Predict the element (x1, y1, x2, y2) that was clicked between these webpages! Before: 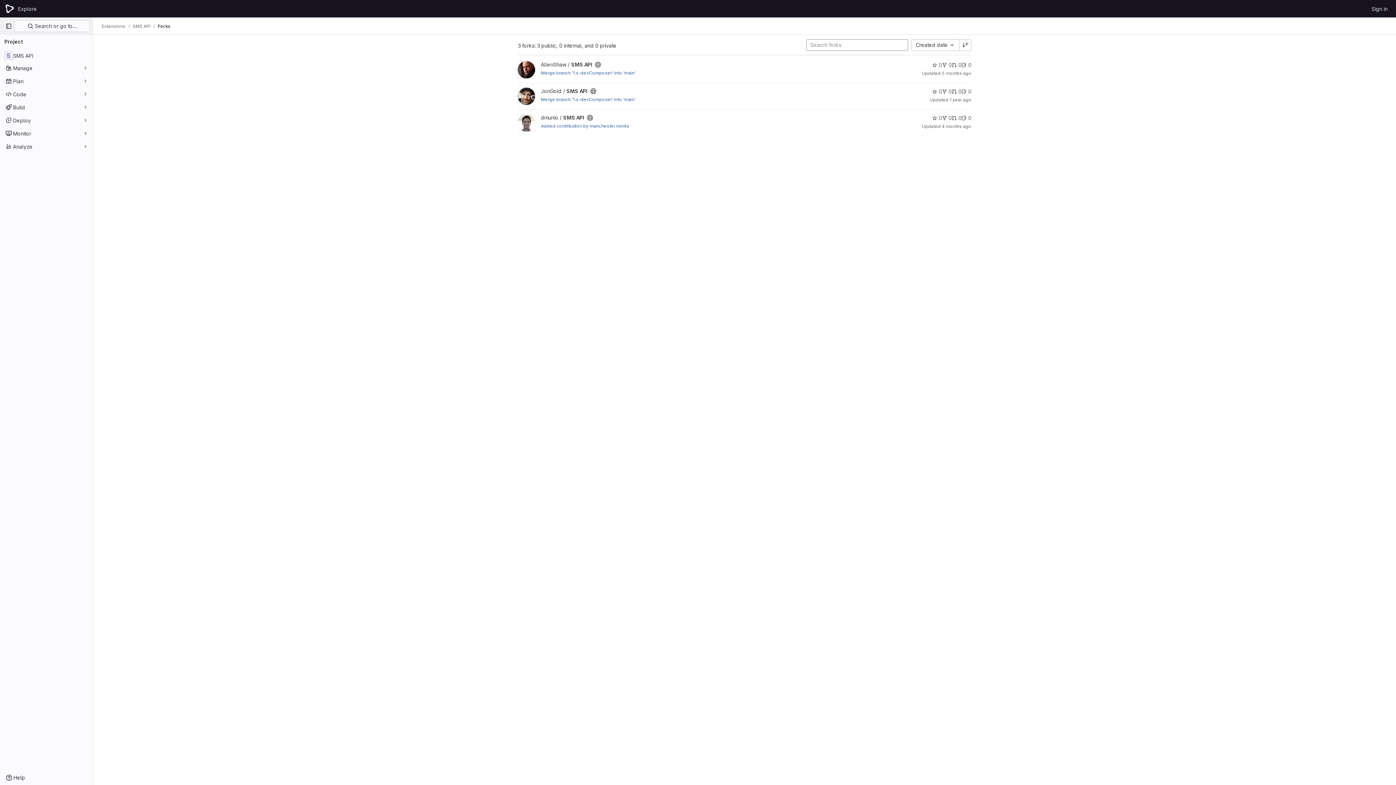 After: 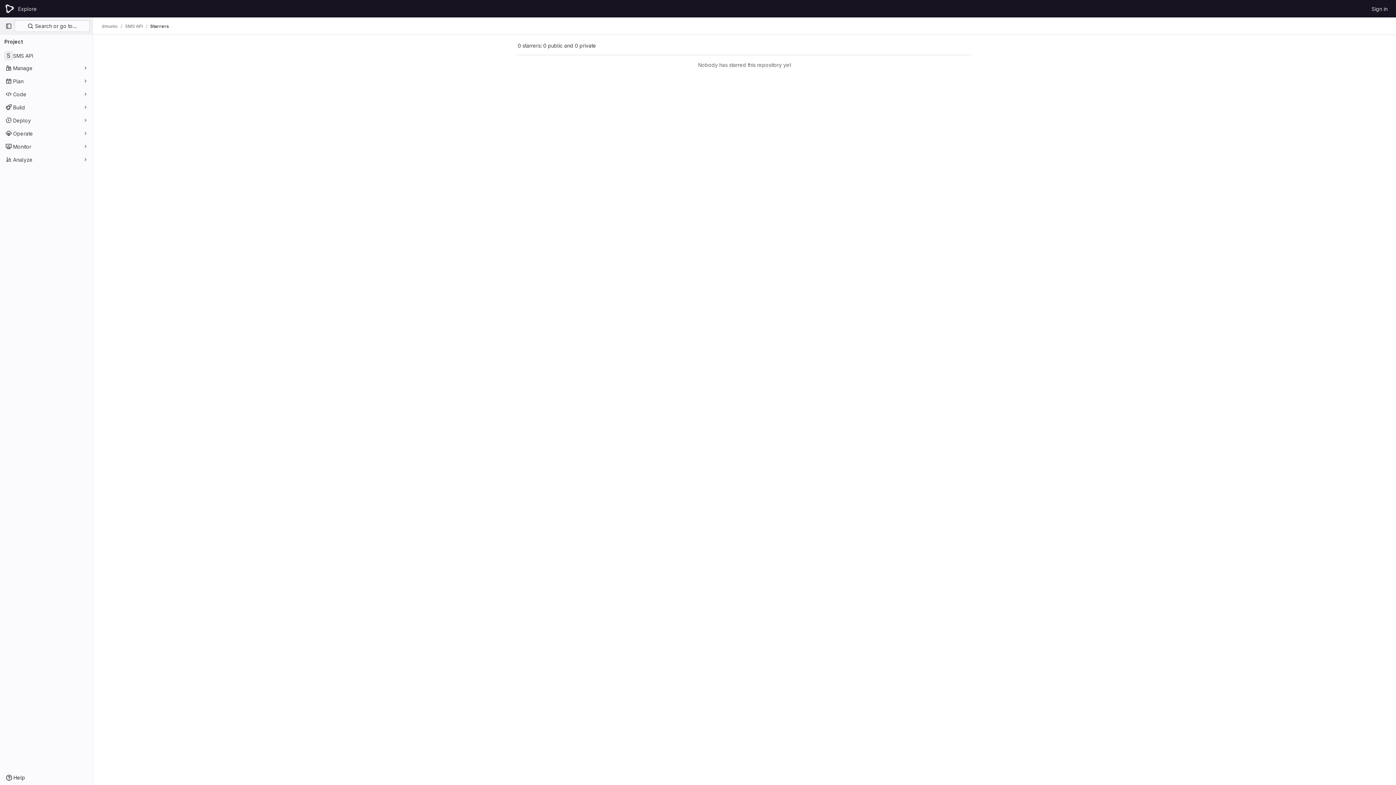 Action: label: SMS API has 0 stars bbox: (932, 114, 942, 121)